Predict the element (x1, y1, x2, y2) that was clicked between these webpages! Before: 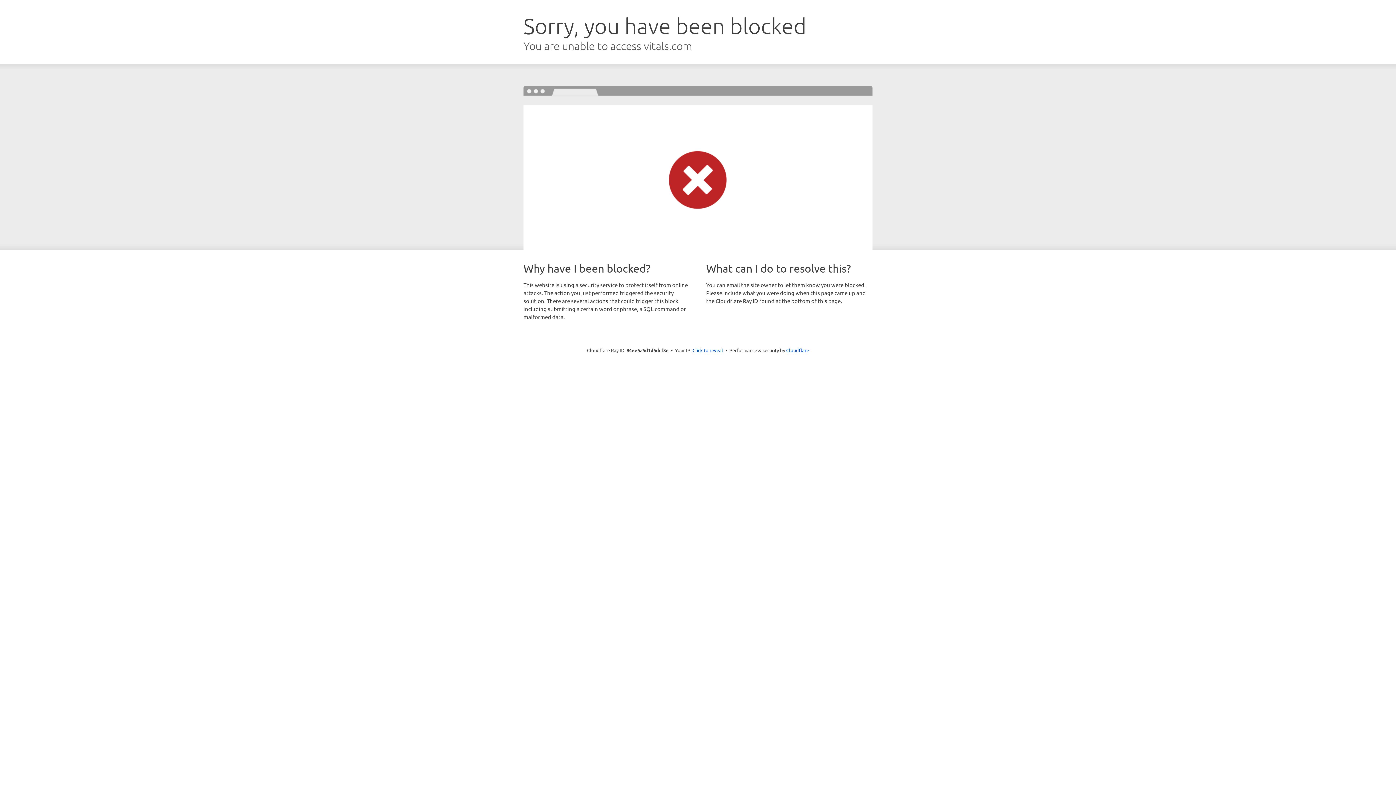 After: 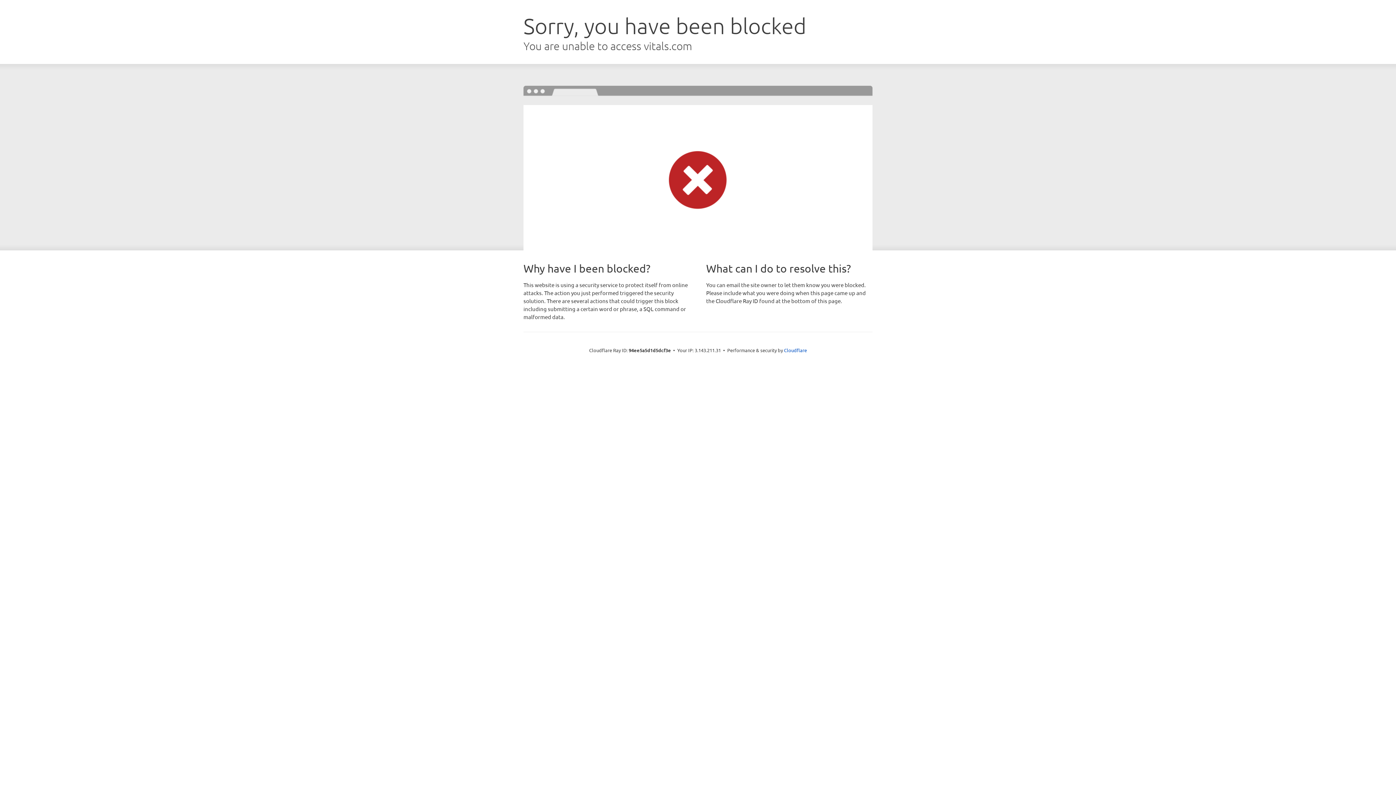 Action: label: Click to reveal bbox: (692, 346, 723, 353)